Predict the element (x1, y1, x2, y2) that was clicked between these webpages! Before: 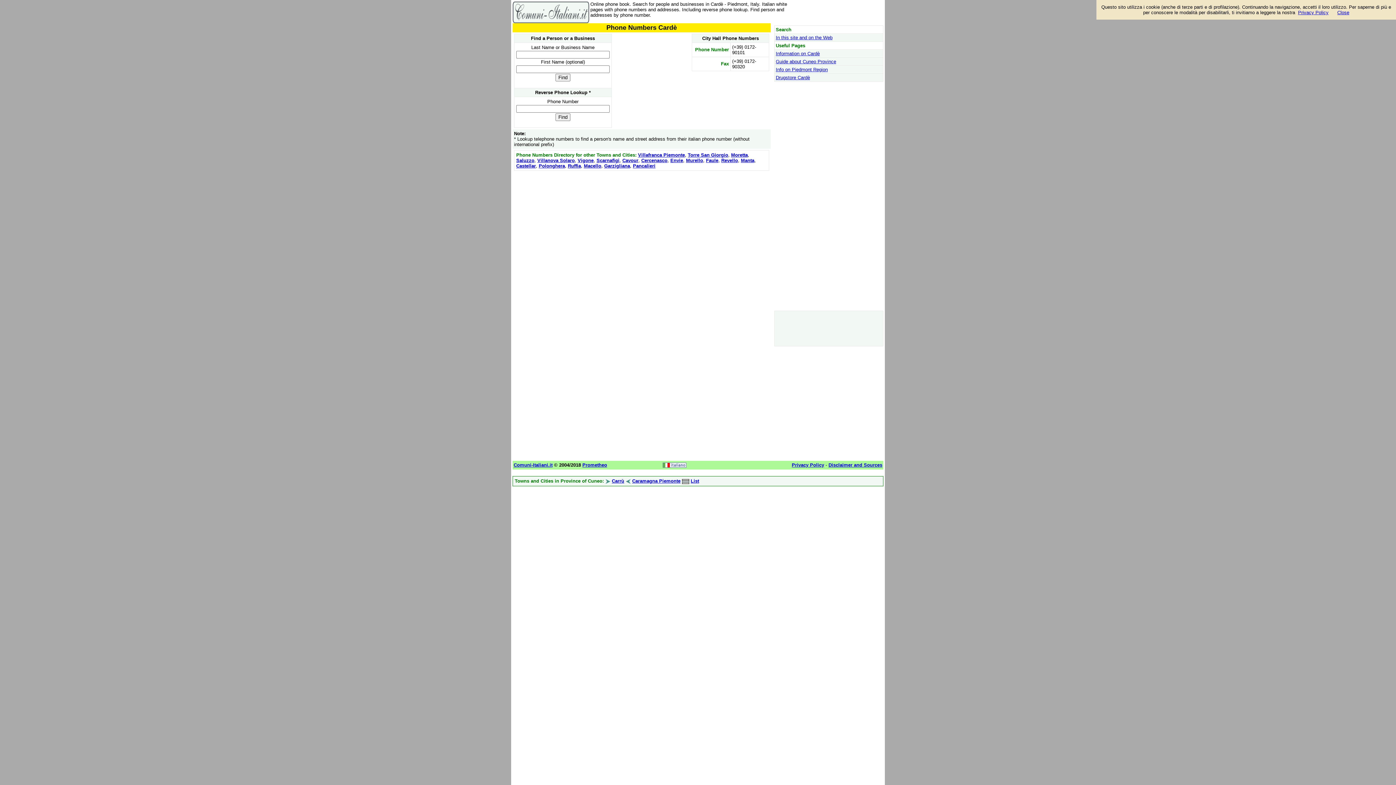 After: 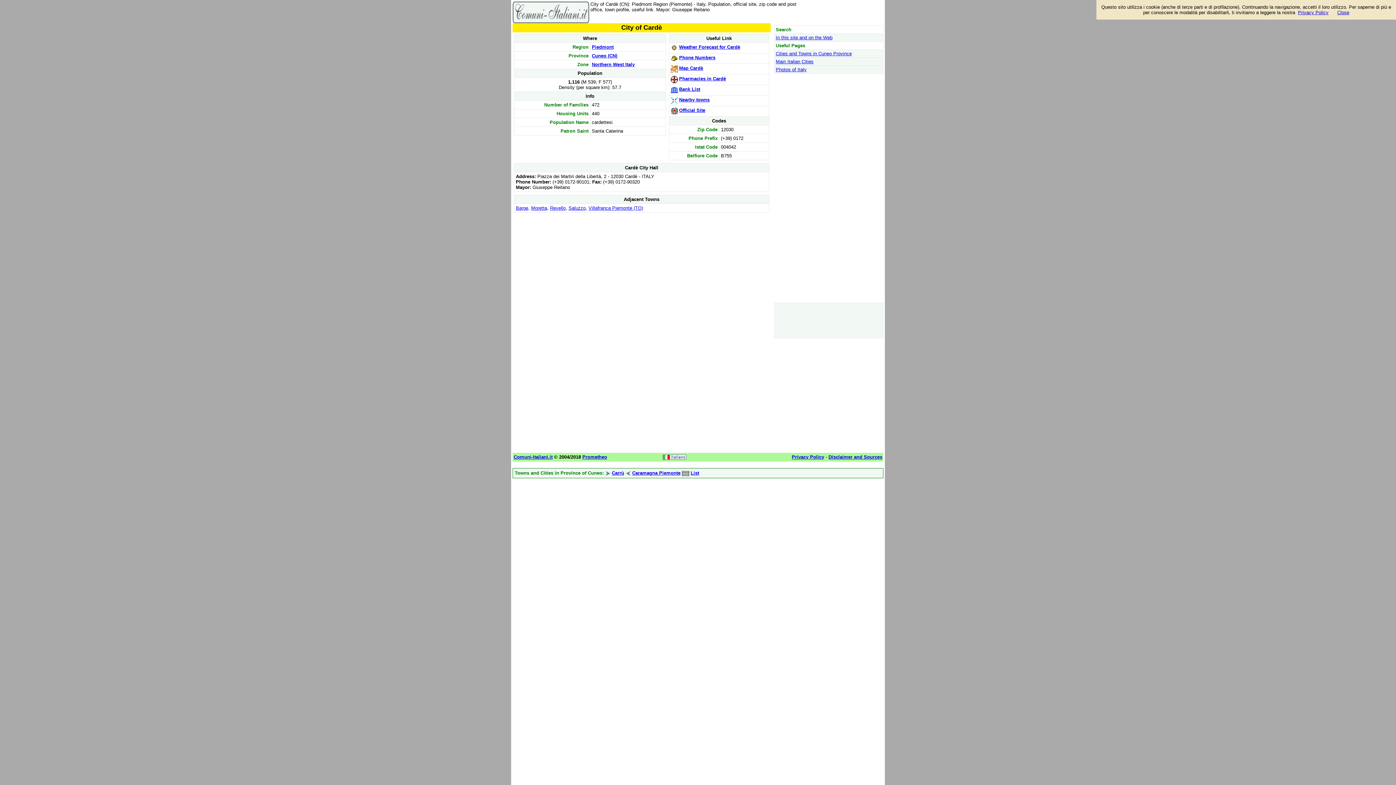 Action: label: Information on Cardè bbox: (776, 50, 820, 56)